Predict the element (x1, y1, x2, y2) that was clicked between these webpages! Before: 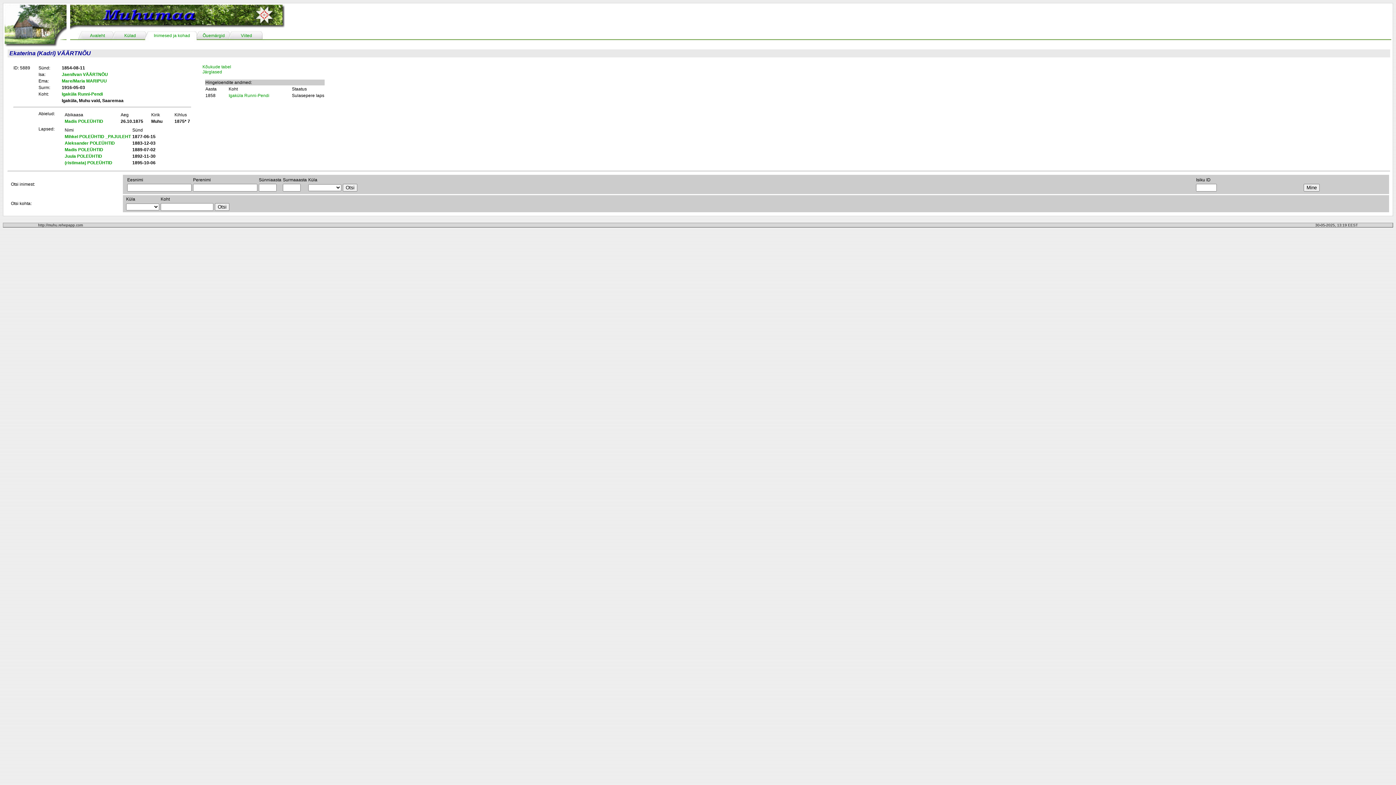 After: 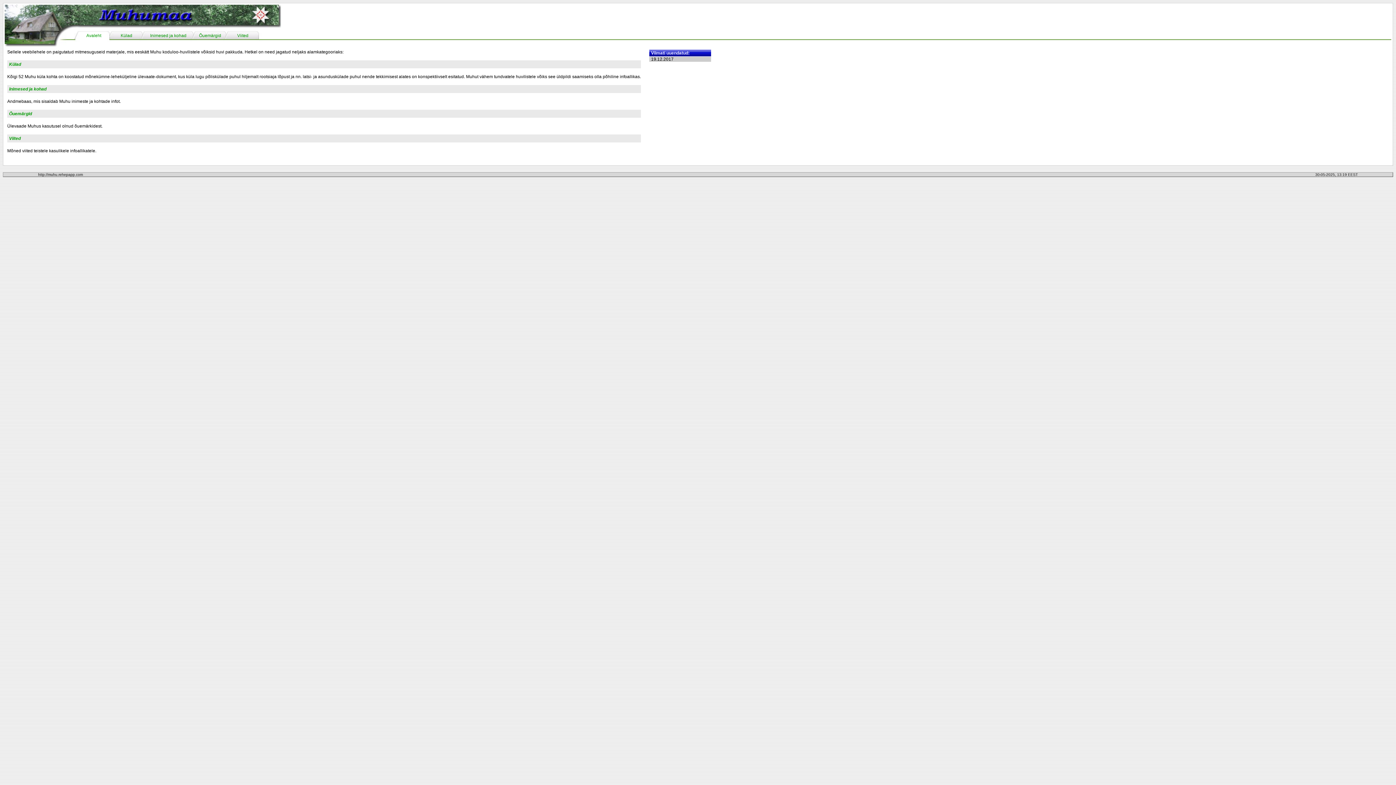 Action: bbox: (4, 44, 66, 49)